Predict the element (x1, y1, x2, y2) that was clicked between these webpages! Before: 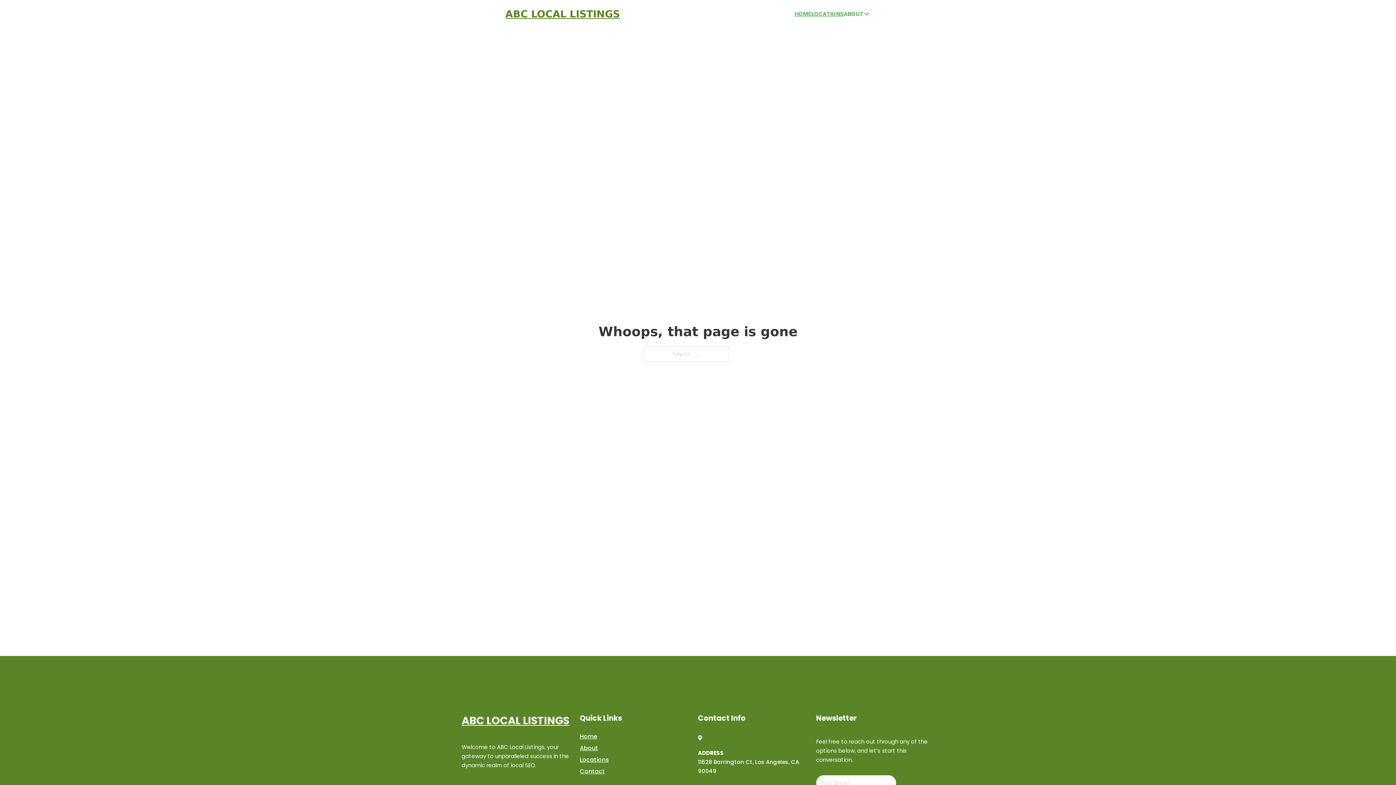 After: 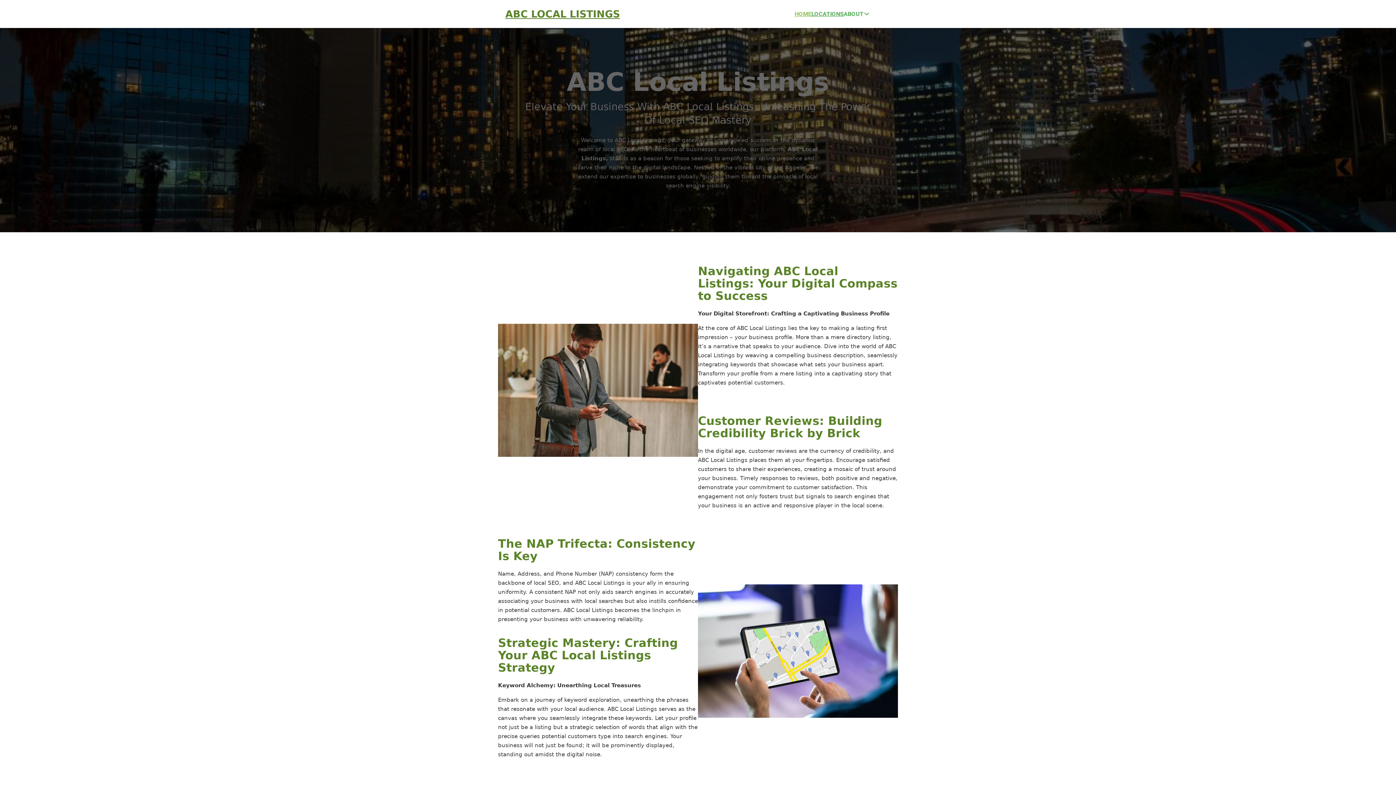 Action: bbox: (580, 731, 597, 741) label: Home